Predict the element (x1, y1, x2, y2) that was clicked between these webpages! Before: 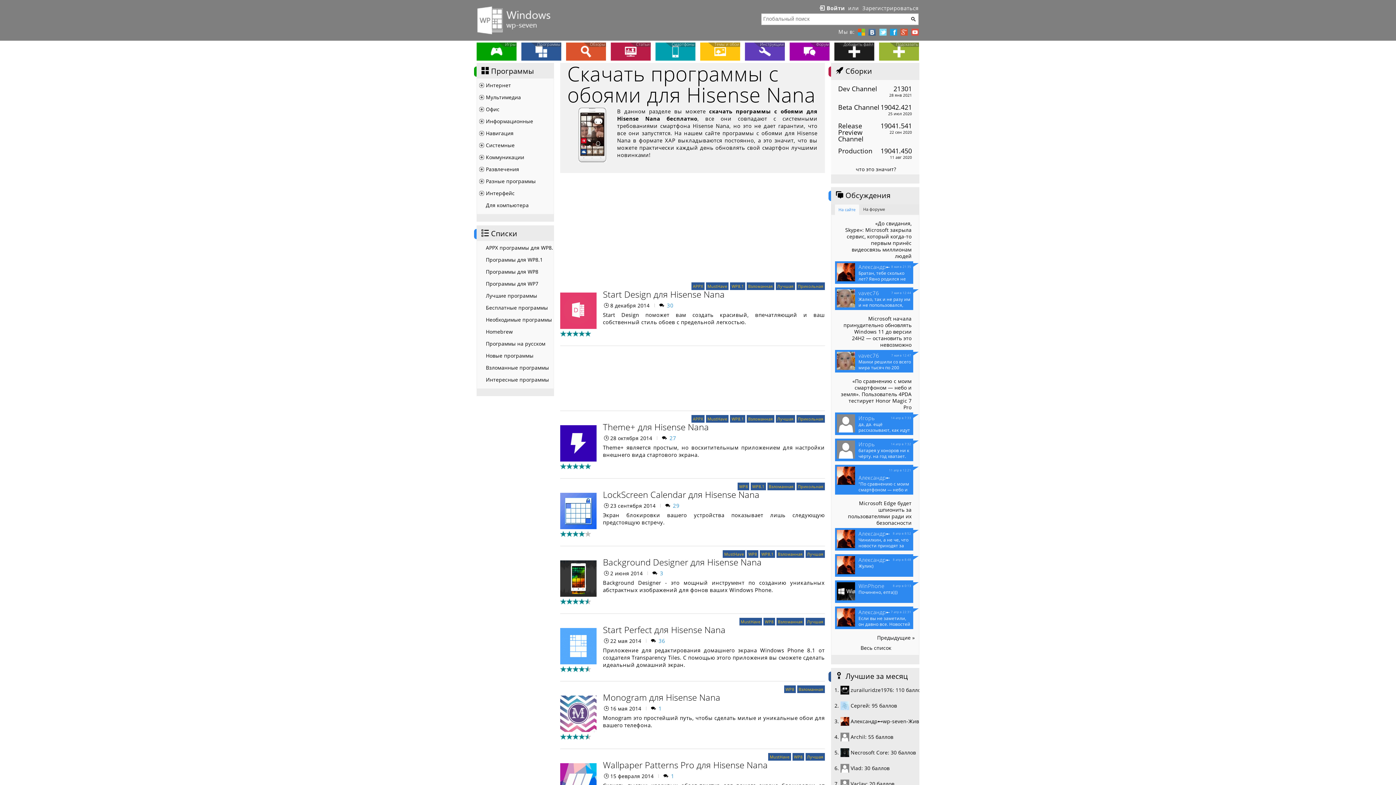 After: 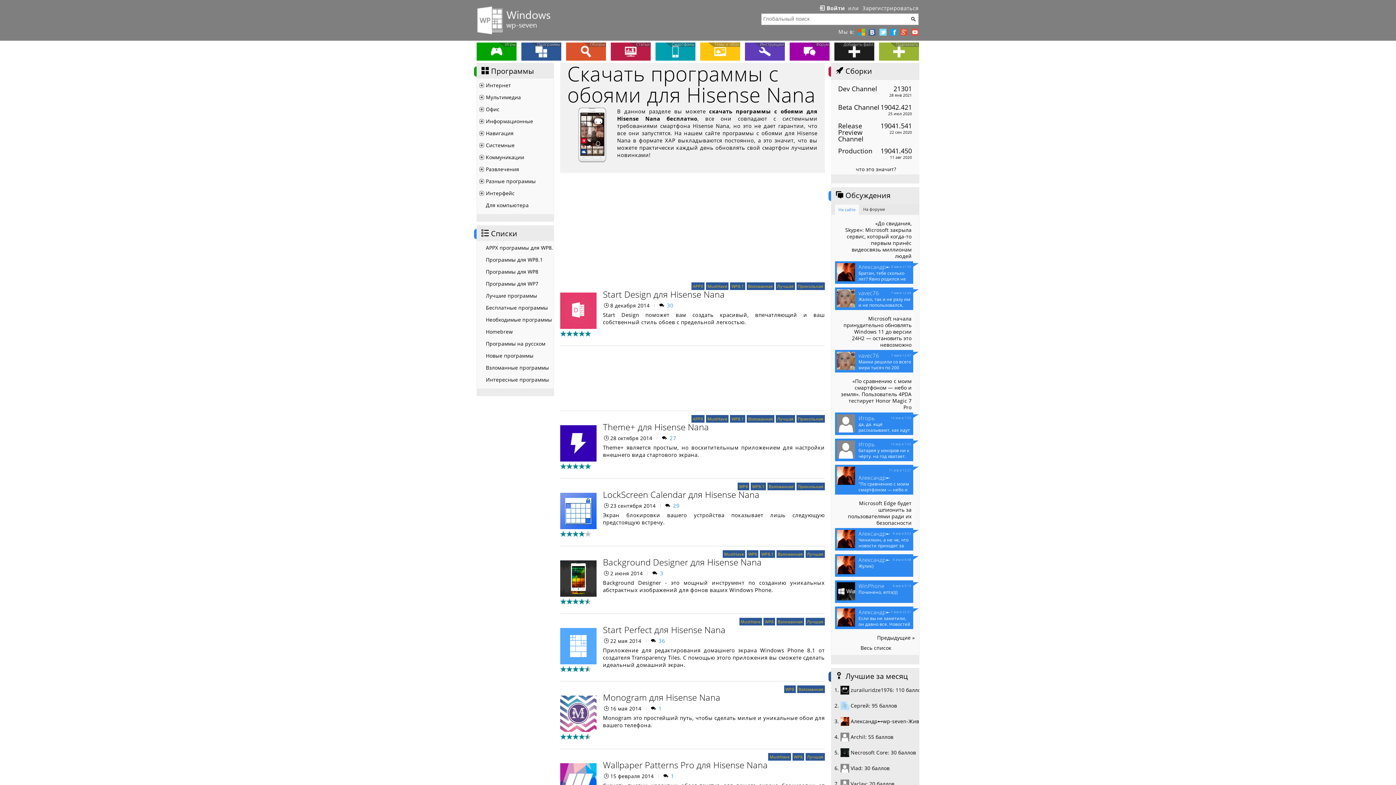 Action: bbox: (879, 28, 886, 35)